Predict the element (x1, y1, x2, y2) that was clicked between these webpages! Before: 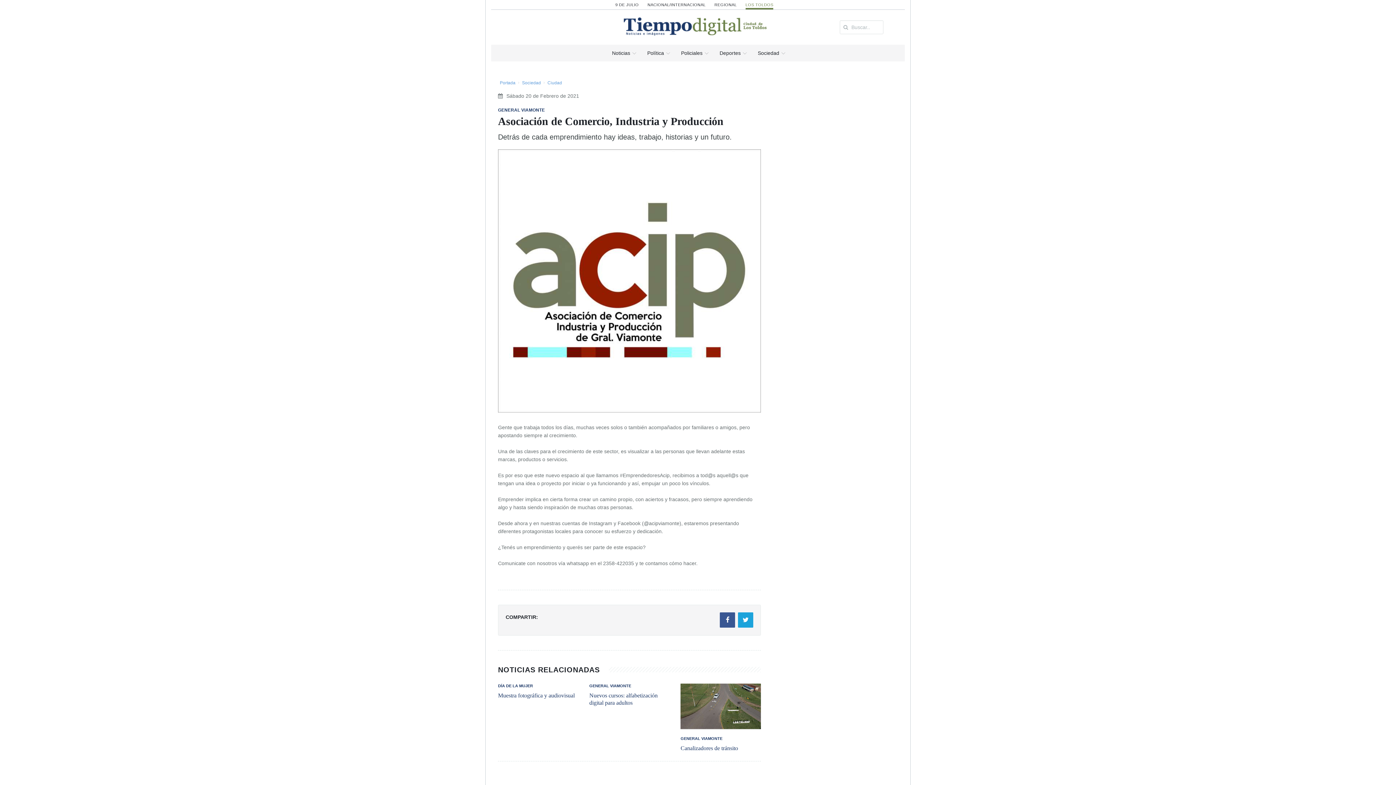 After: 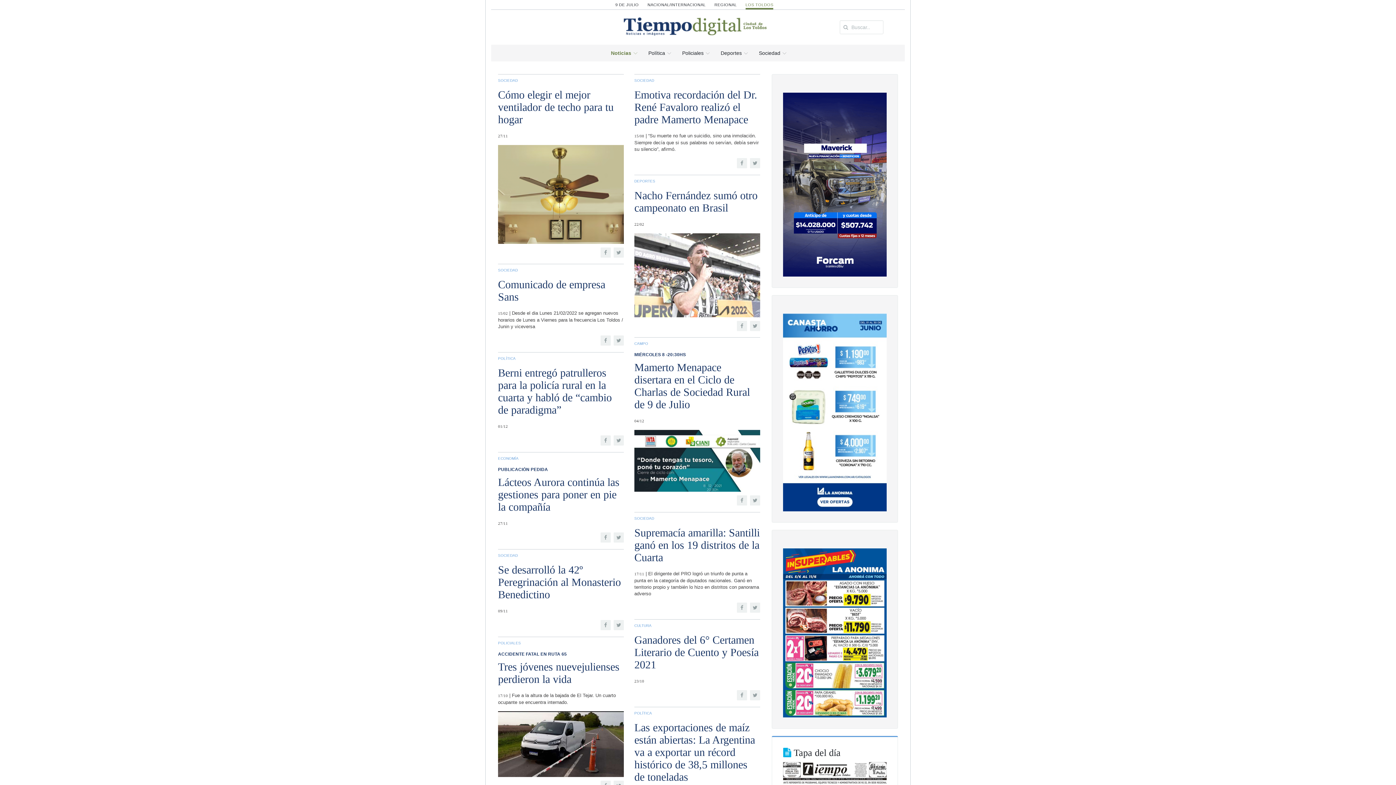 Action: bbox: (745, 2, 773, 6) label: LOS TOLDOS